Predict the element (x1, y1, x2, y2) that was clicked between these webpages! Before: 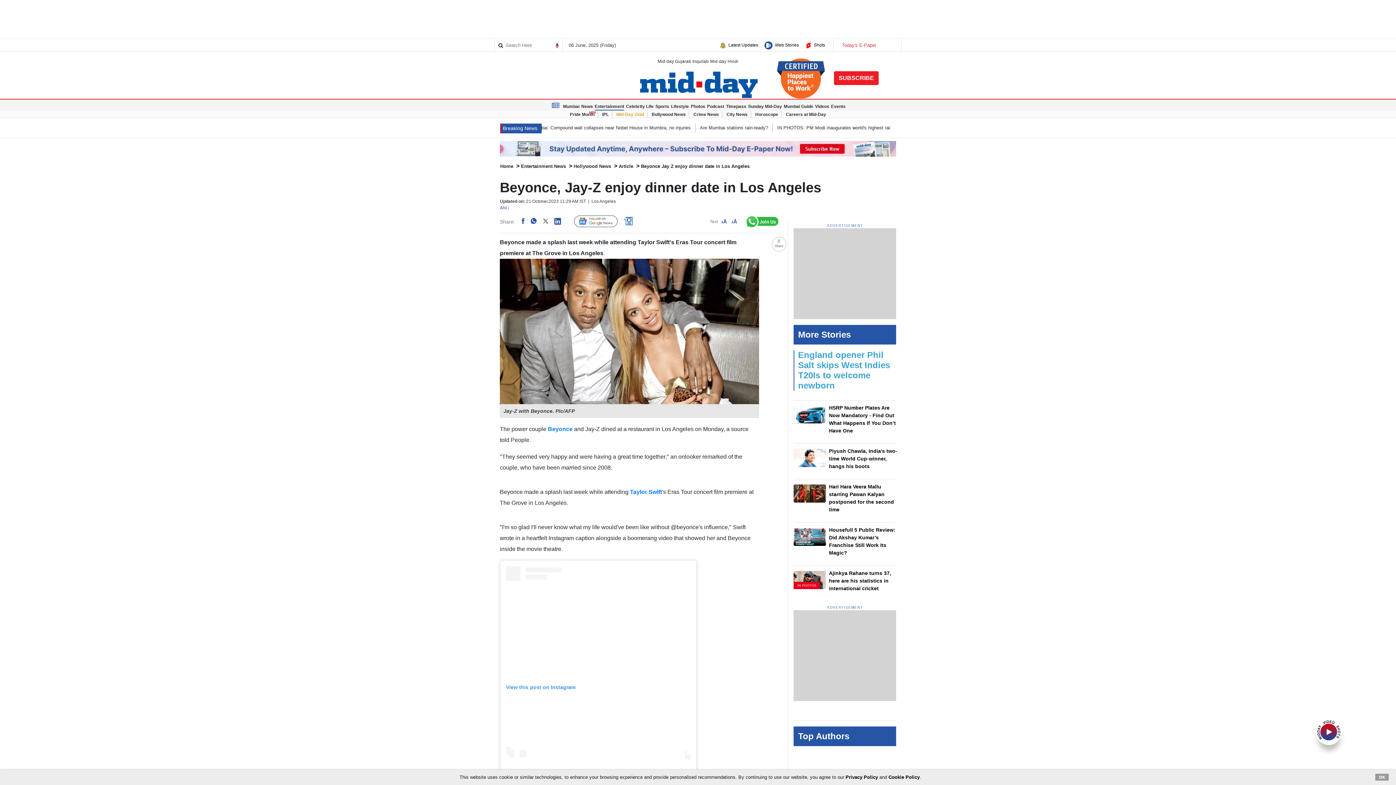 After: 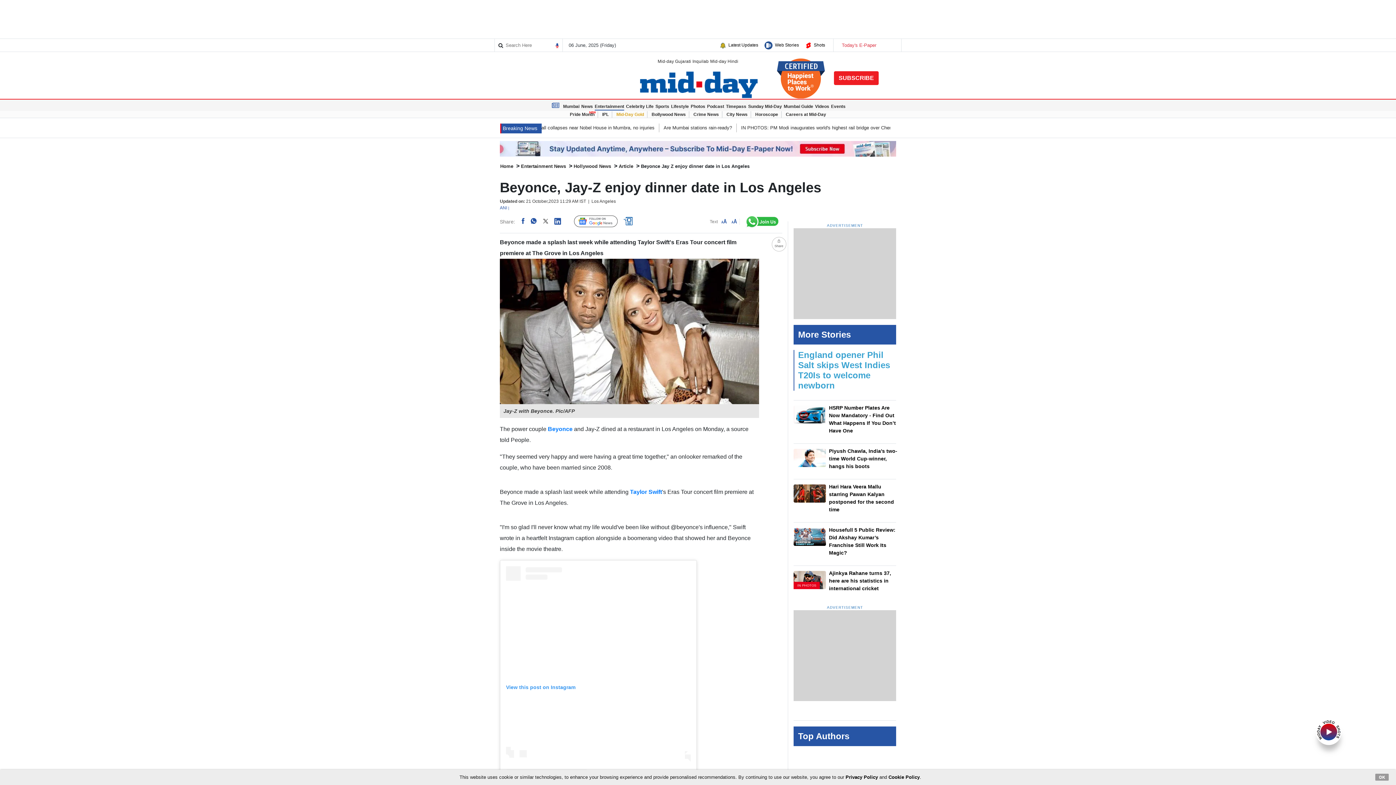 Action: bbox: (743, 219, 780, 224)